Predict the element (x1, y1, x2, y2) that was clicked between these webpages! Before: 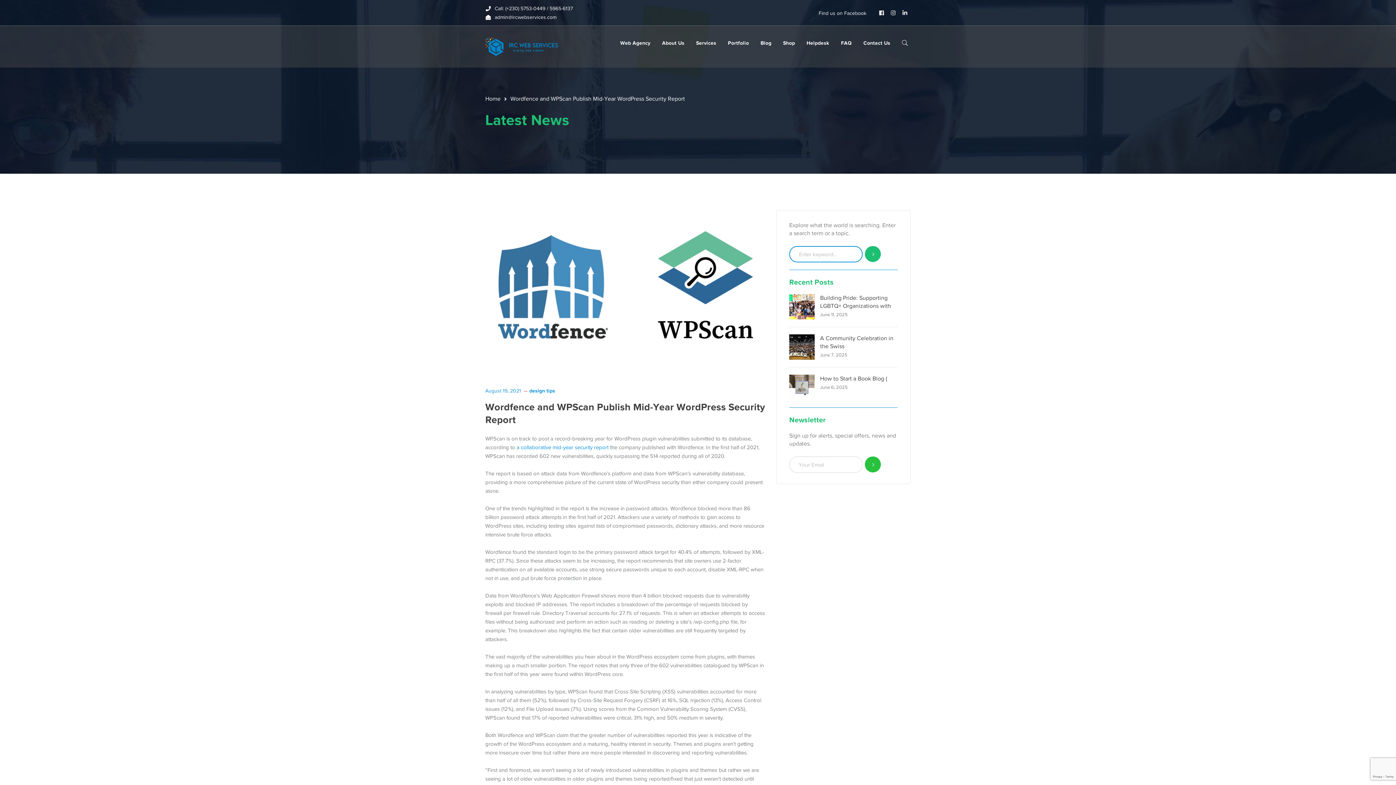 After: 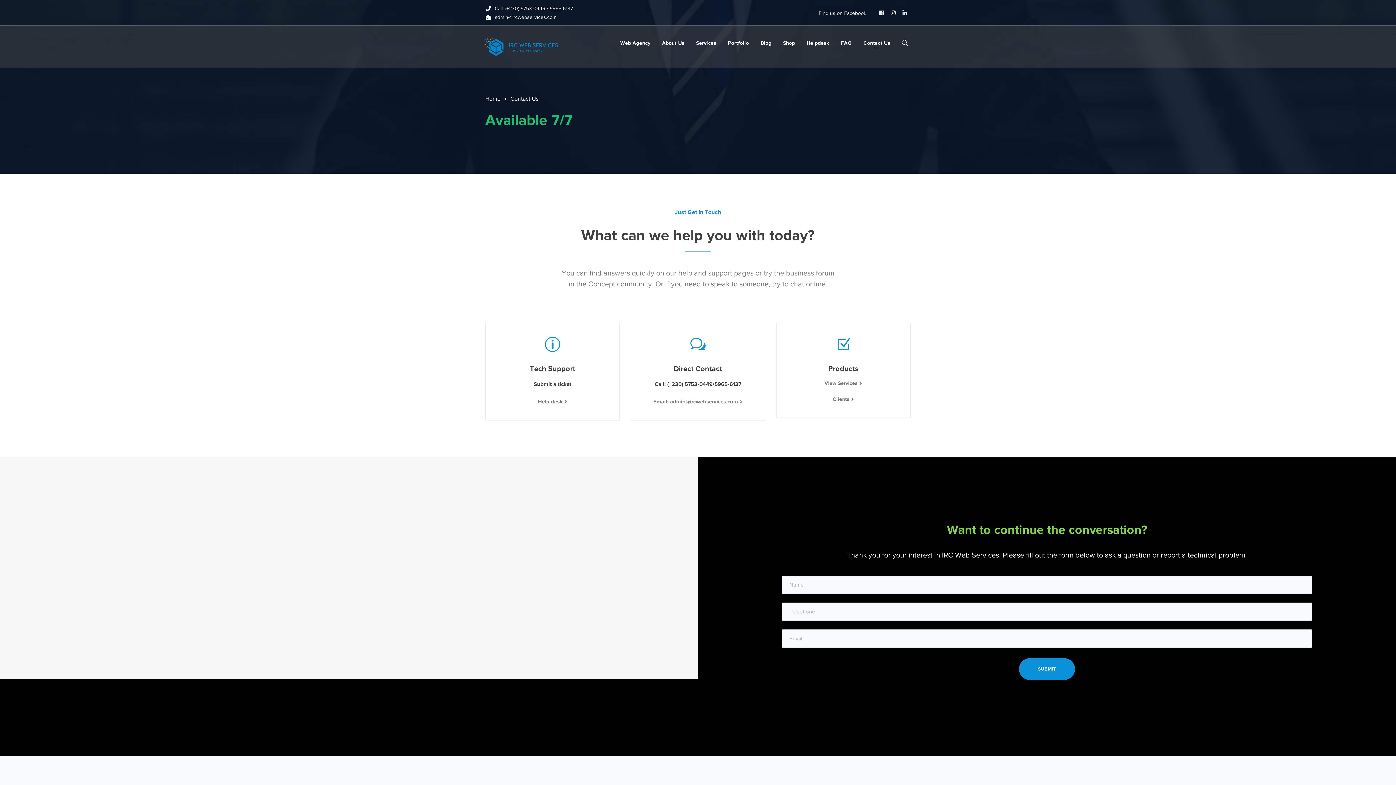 Action: label: Contact Us bbox: (863, 25, 890, 60)